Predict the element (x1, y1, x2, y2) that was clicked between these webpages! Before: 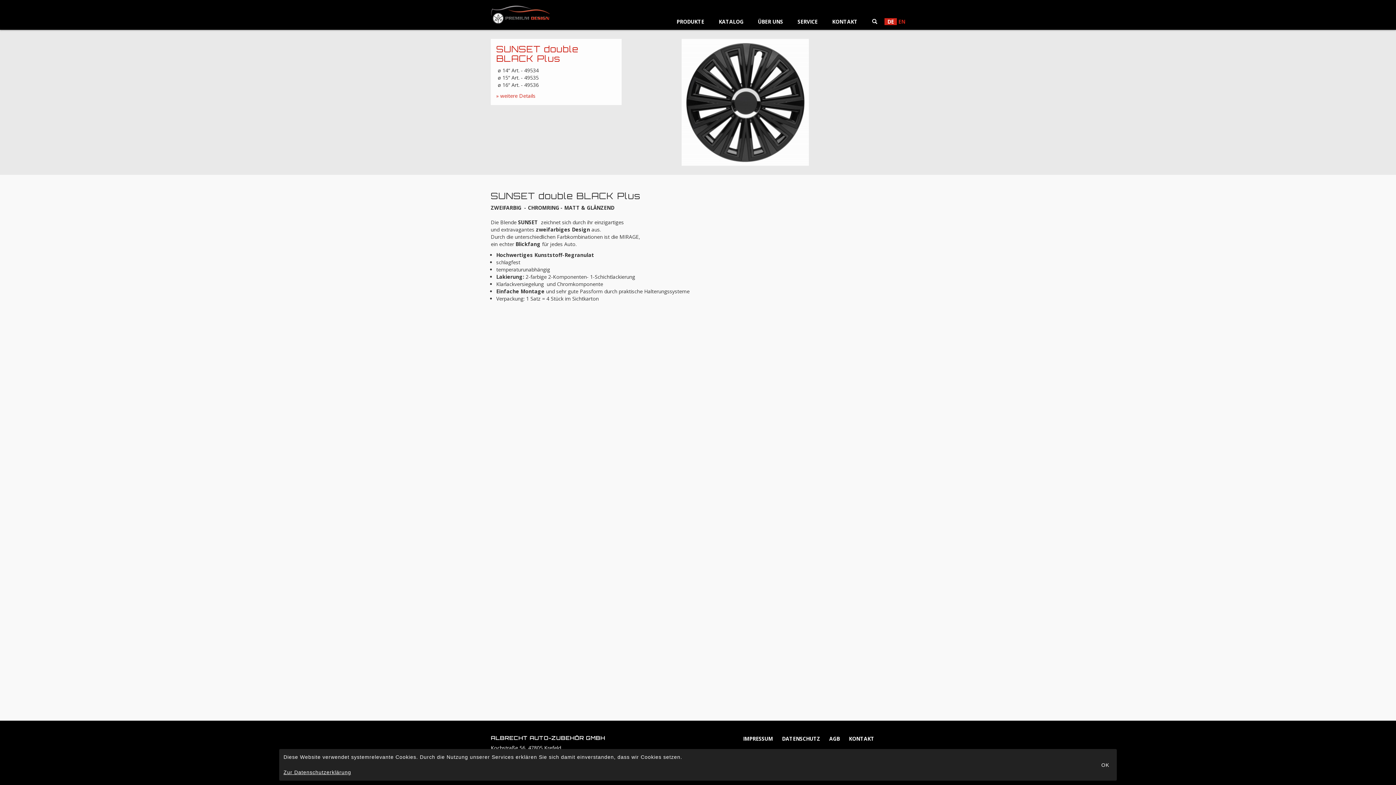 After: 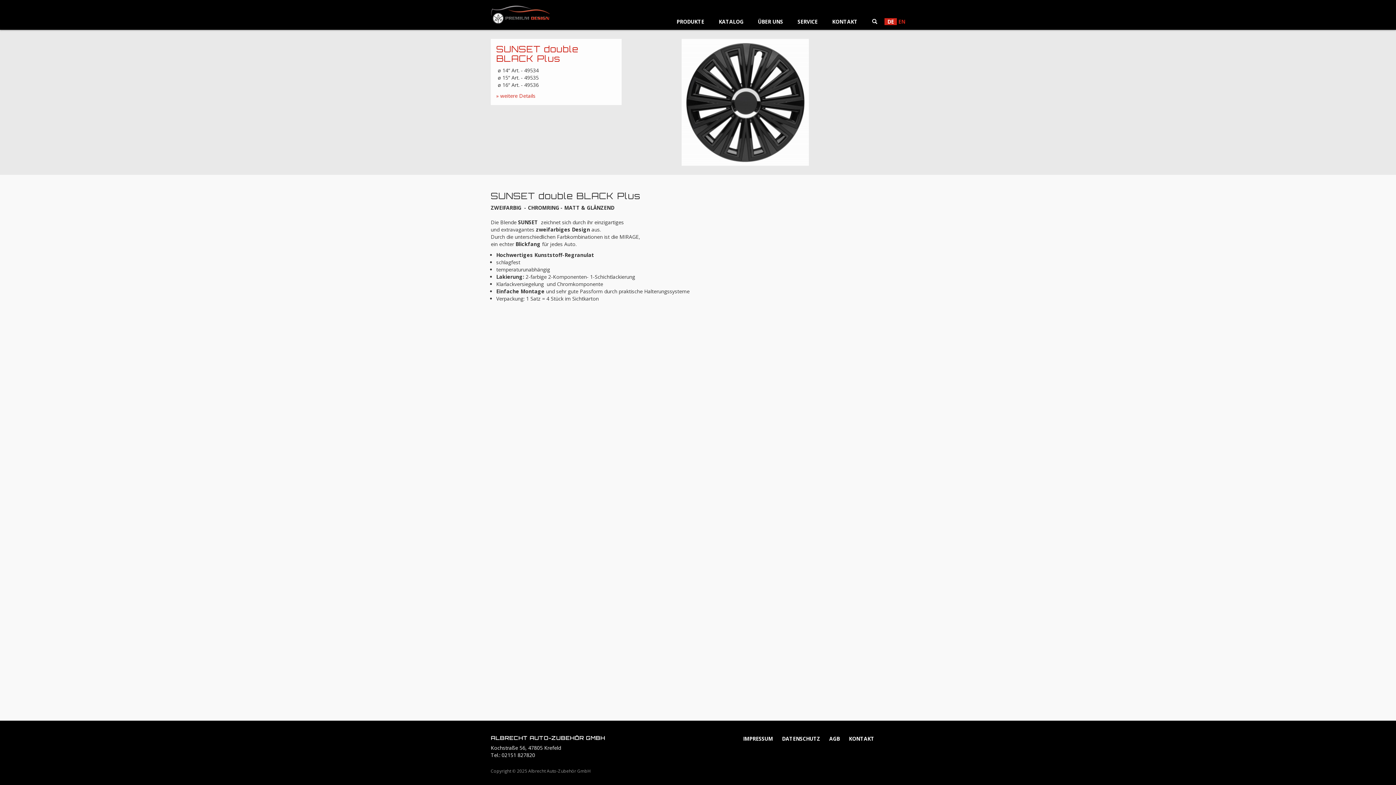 Action: label: OK bbox: (1095, 749, 1117, 781)